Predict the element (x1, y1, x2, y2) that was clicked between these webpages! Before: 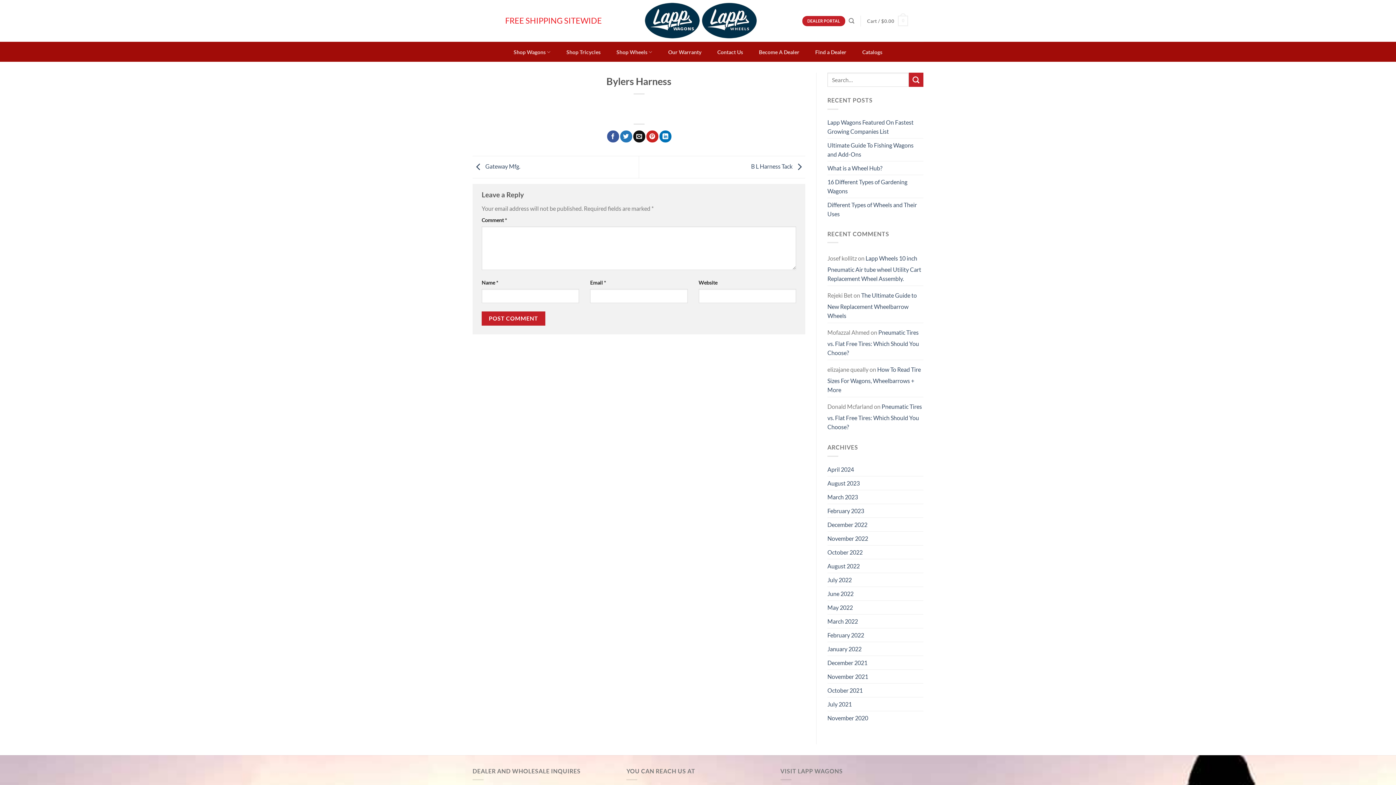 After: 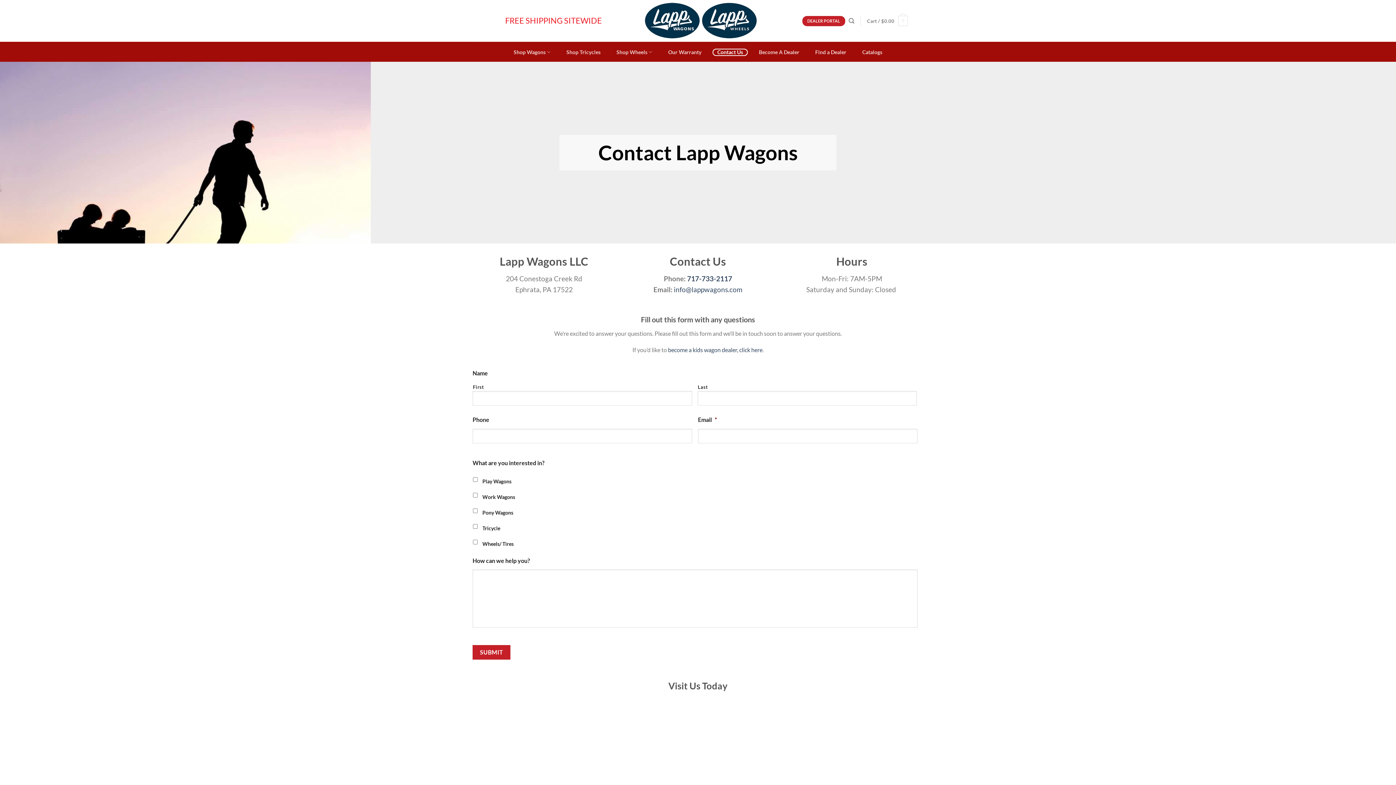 Action: bbox: (712, 48, 747, 56) label: Contact Us